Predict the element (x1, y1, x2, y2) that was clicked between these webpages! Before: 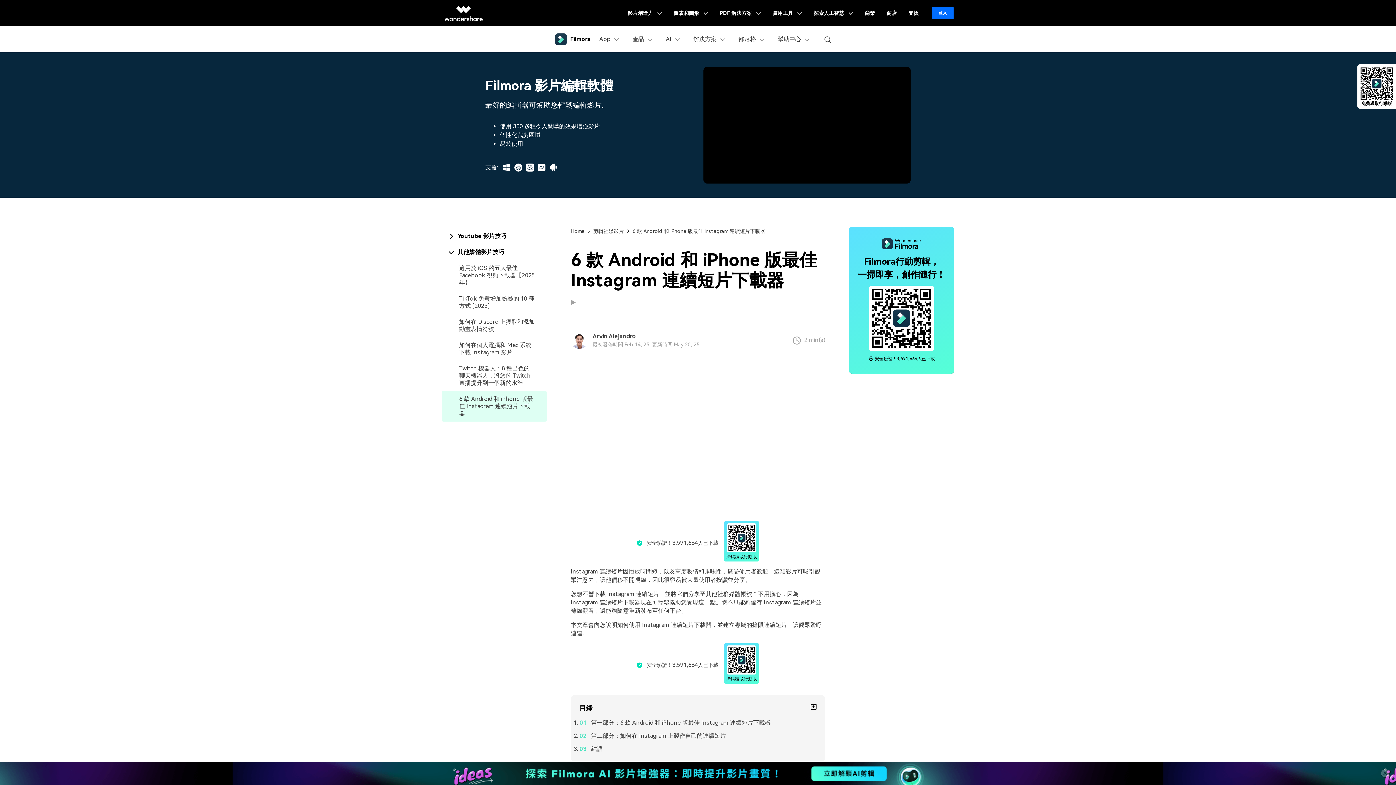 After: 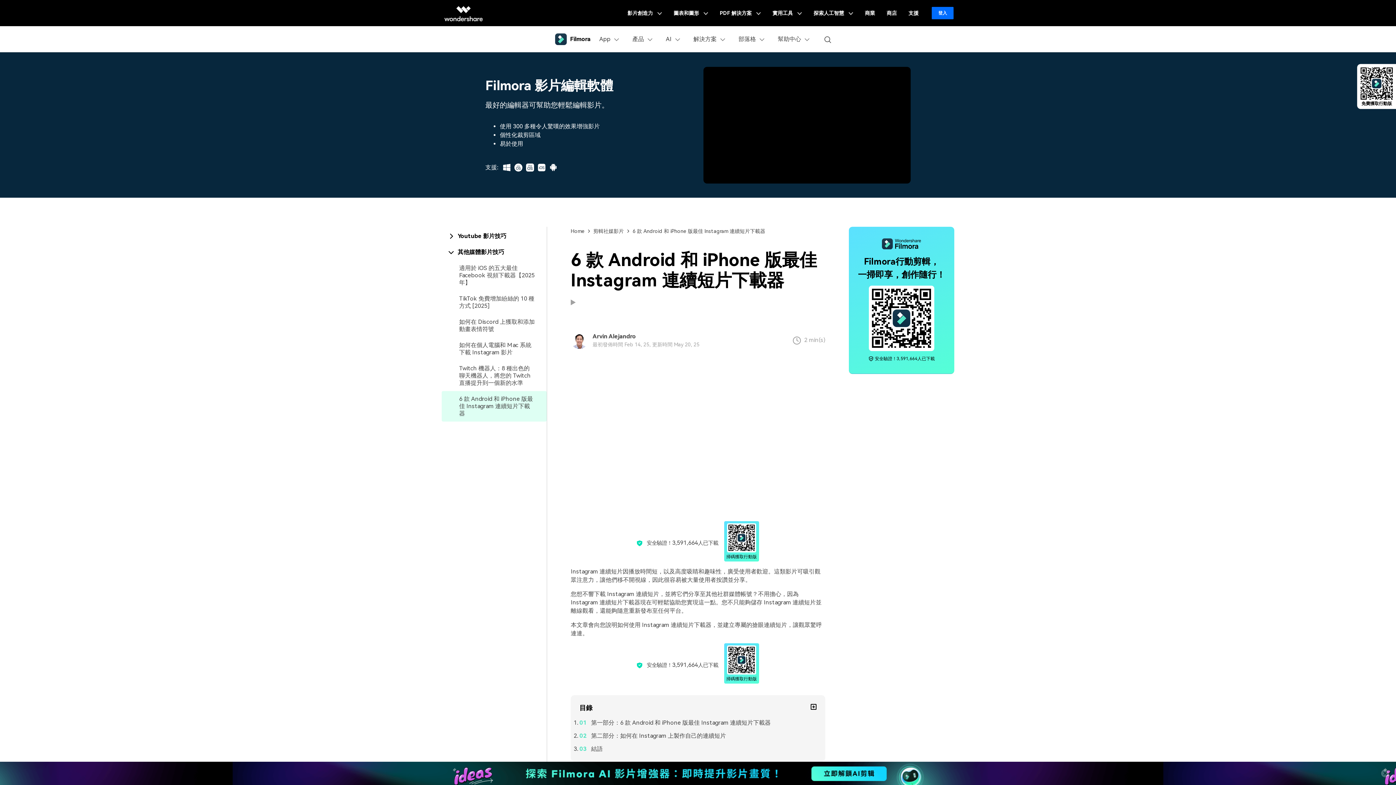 Action: bbox: (881, 0, 902, 26) label: 商店